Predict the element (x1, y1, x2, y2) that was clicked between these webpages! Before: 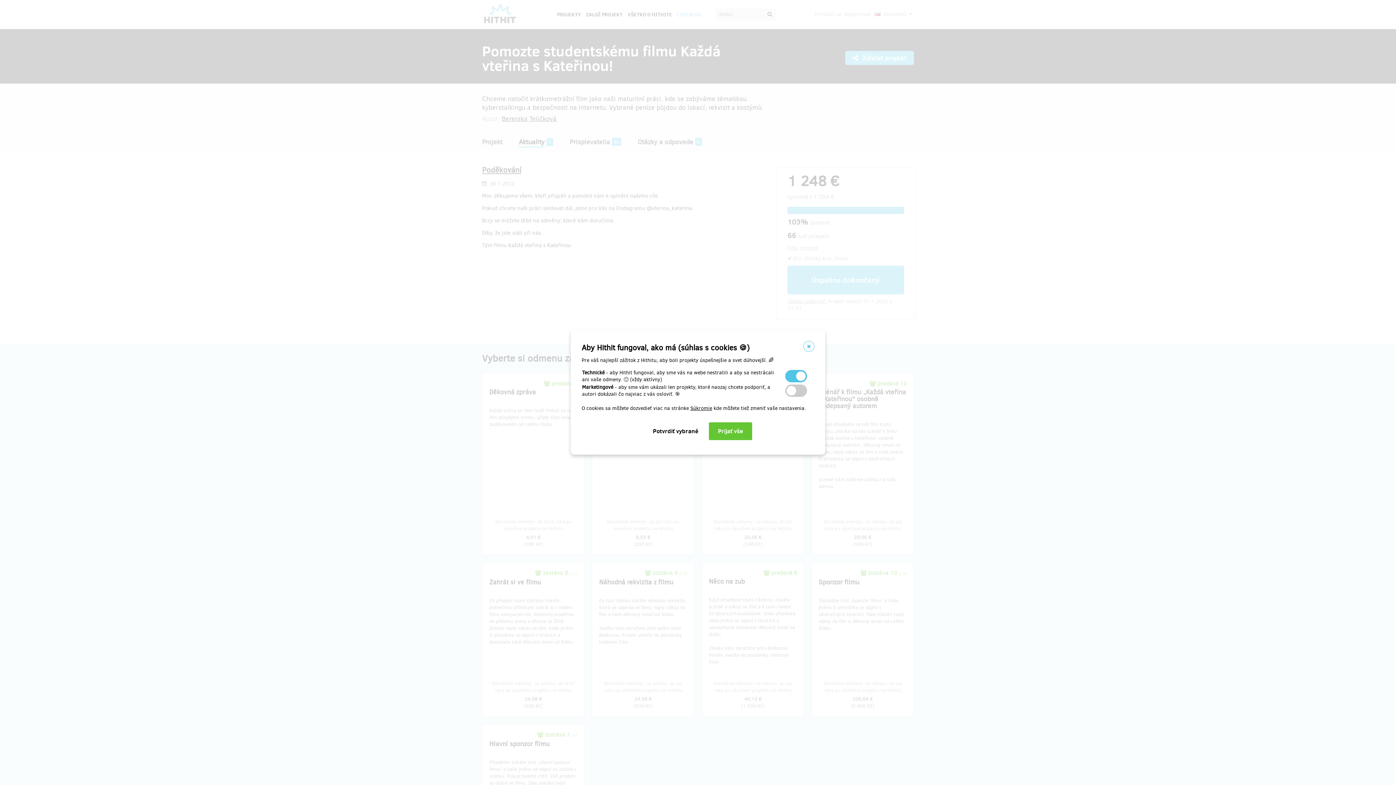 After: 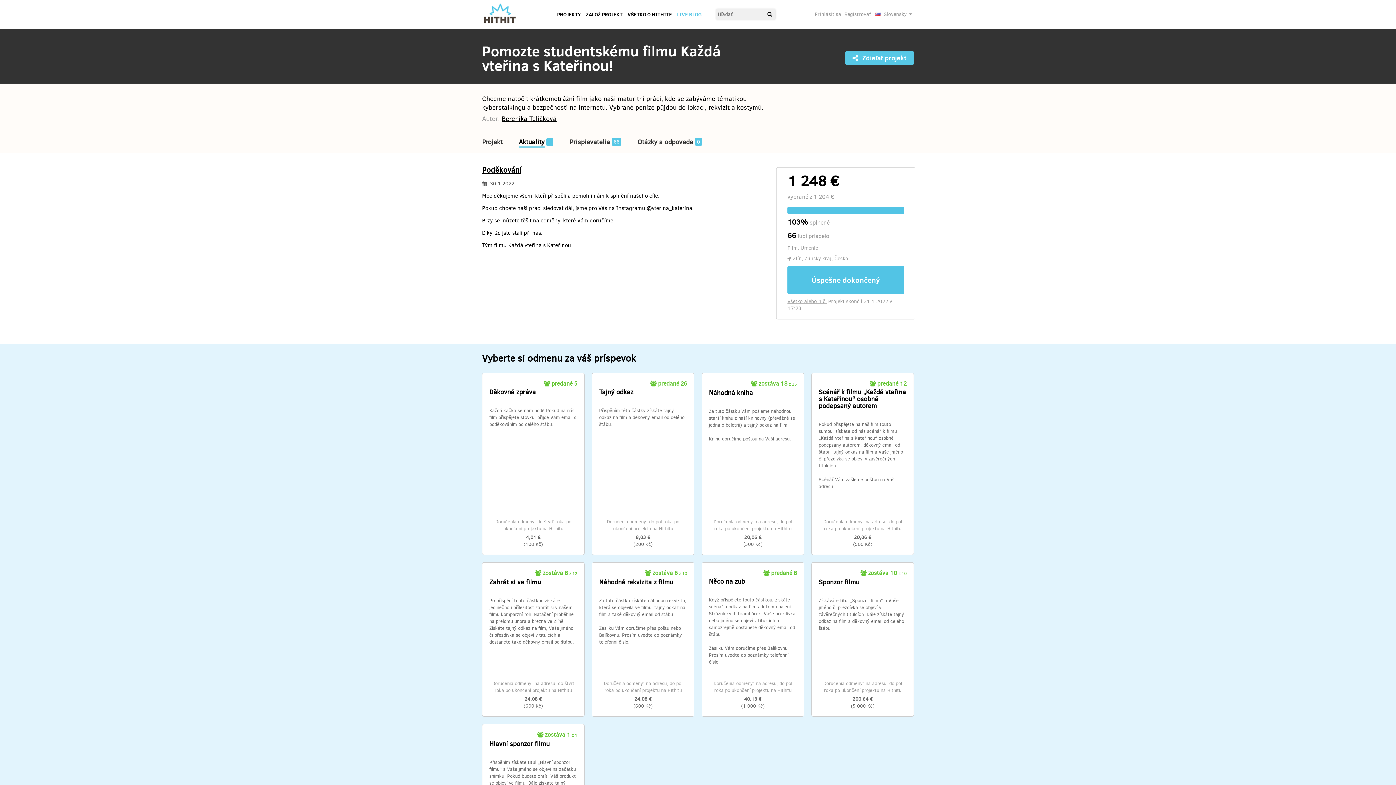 Action: bbox: (803, 341, 814, 352)